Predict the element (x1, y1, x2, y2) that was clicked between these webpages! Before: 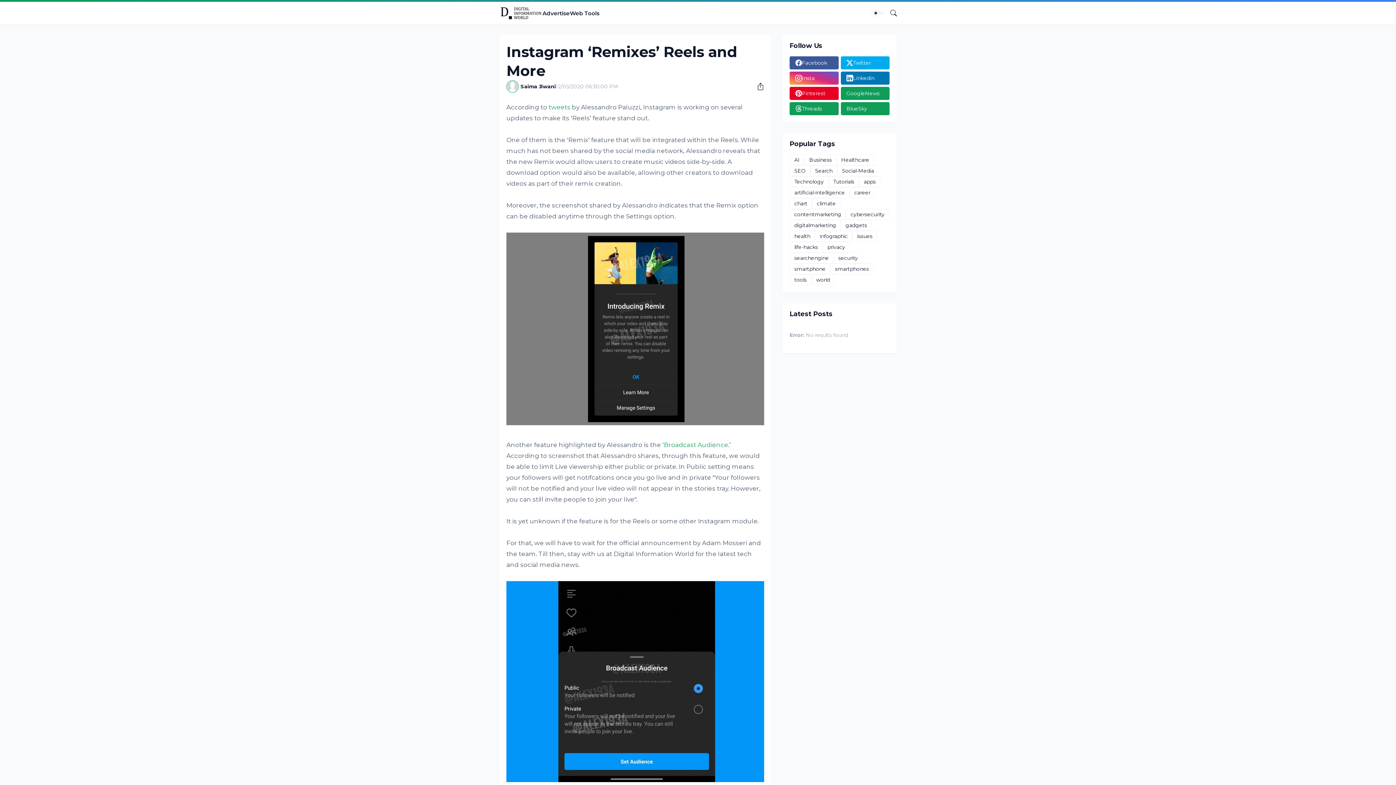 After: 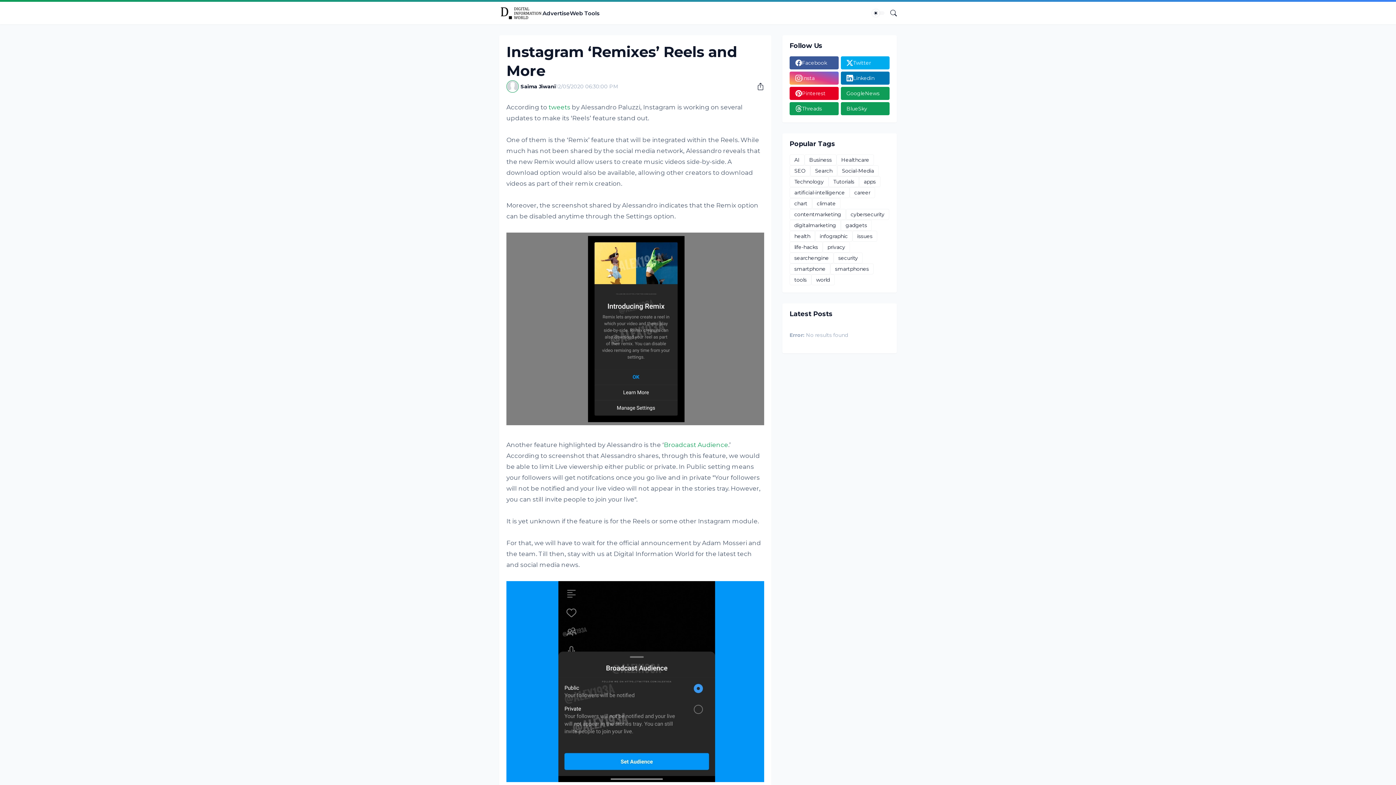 Action: label: Insta bbox: (789, 71, 838, 84)